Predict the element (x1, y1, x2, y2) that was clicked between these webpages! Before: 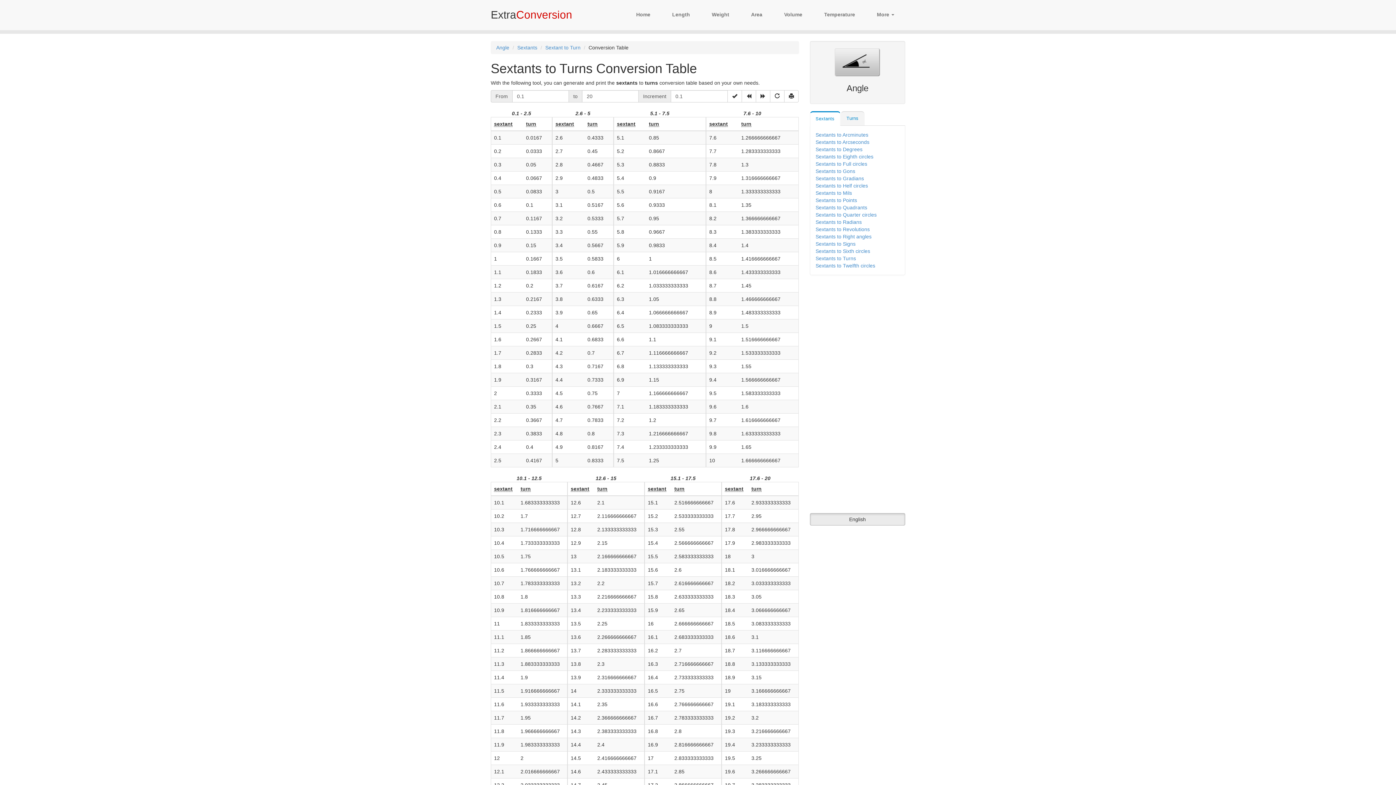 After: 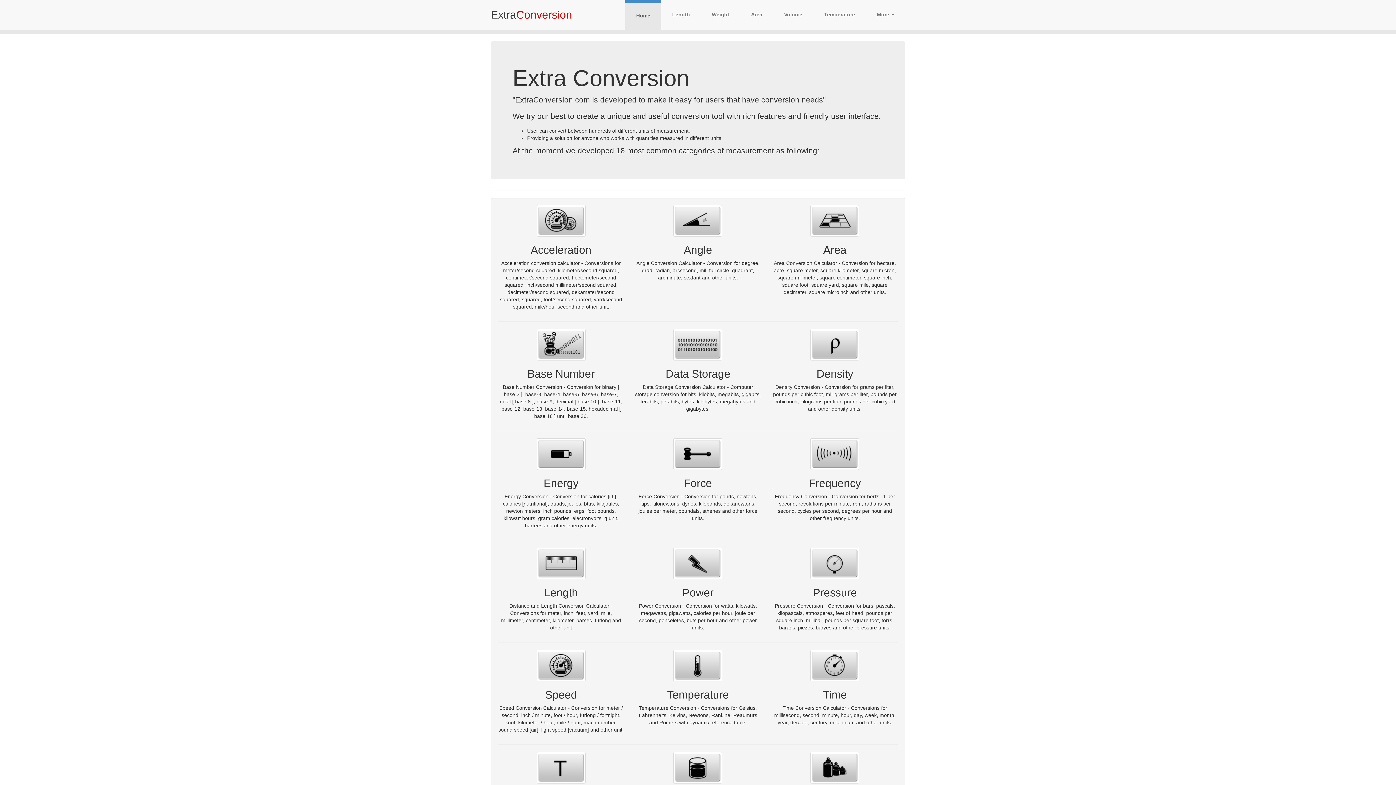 Action: label: Home bbox: (625, 0, 661, 30)